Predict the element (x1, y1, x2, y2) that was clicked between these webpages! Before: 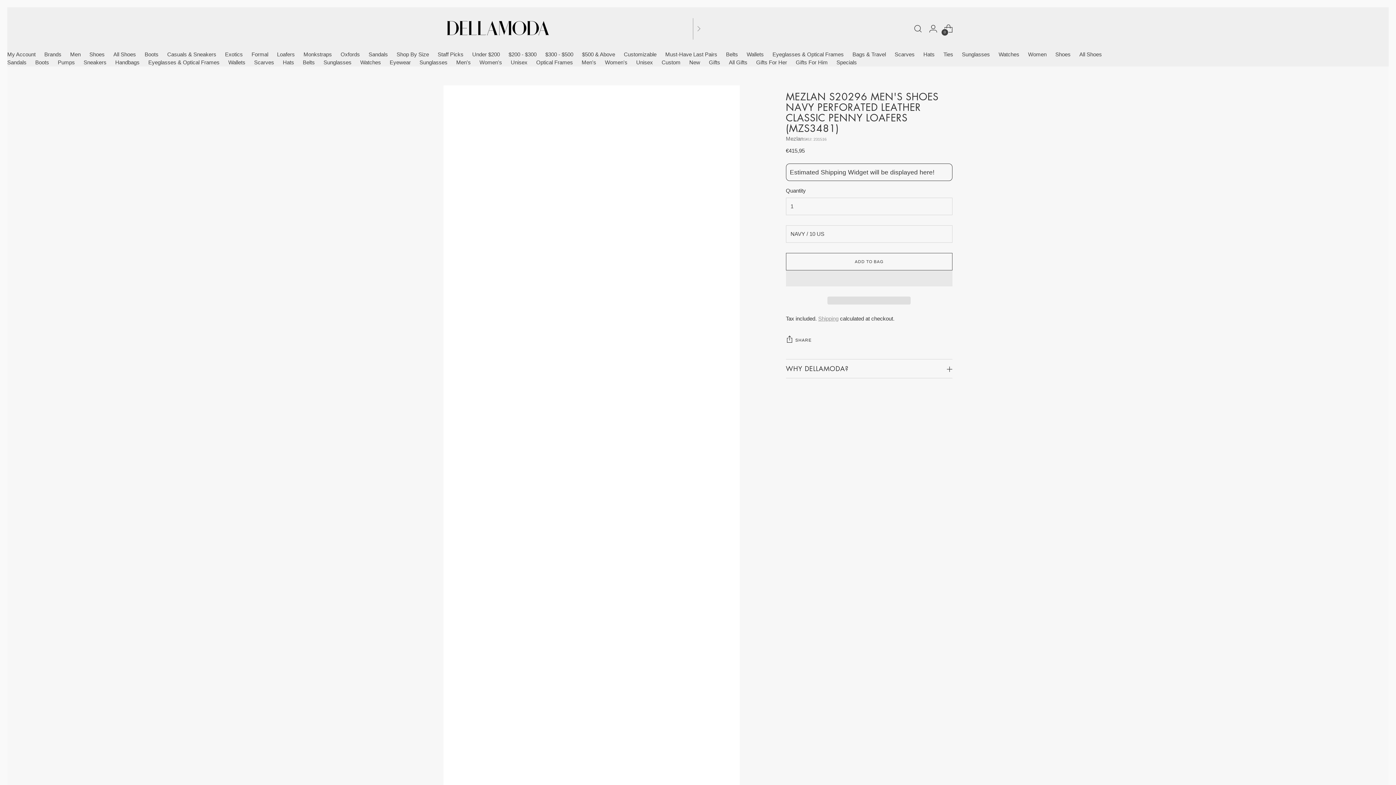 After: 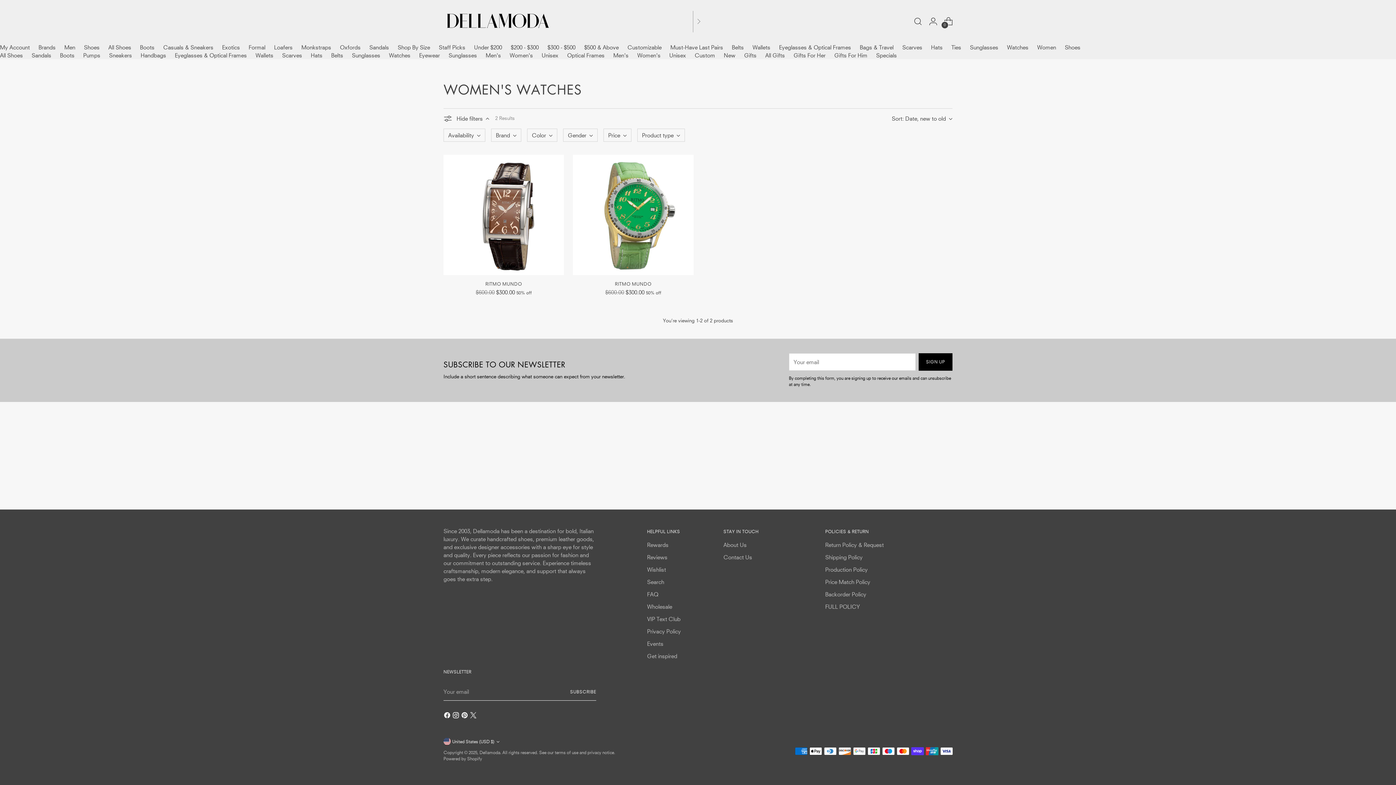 Action: bbox: (360, 59, 381, 65) label: Watches